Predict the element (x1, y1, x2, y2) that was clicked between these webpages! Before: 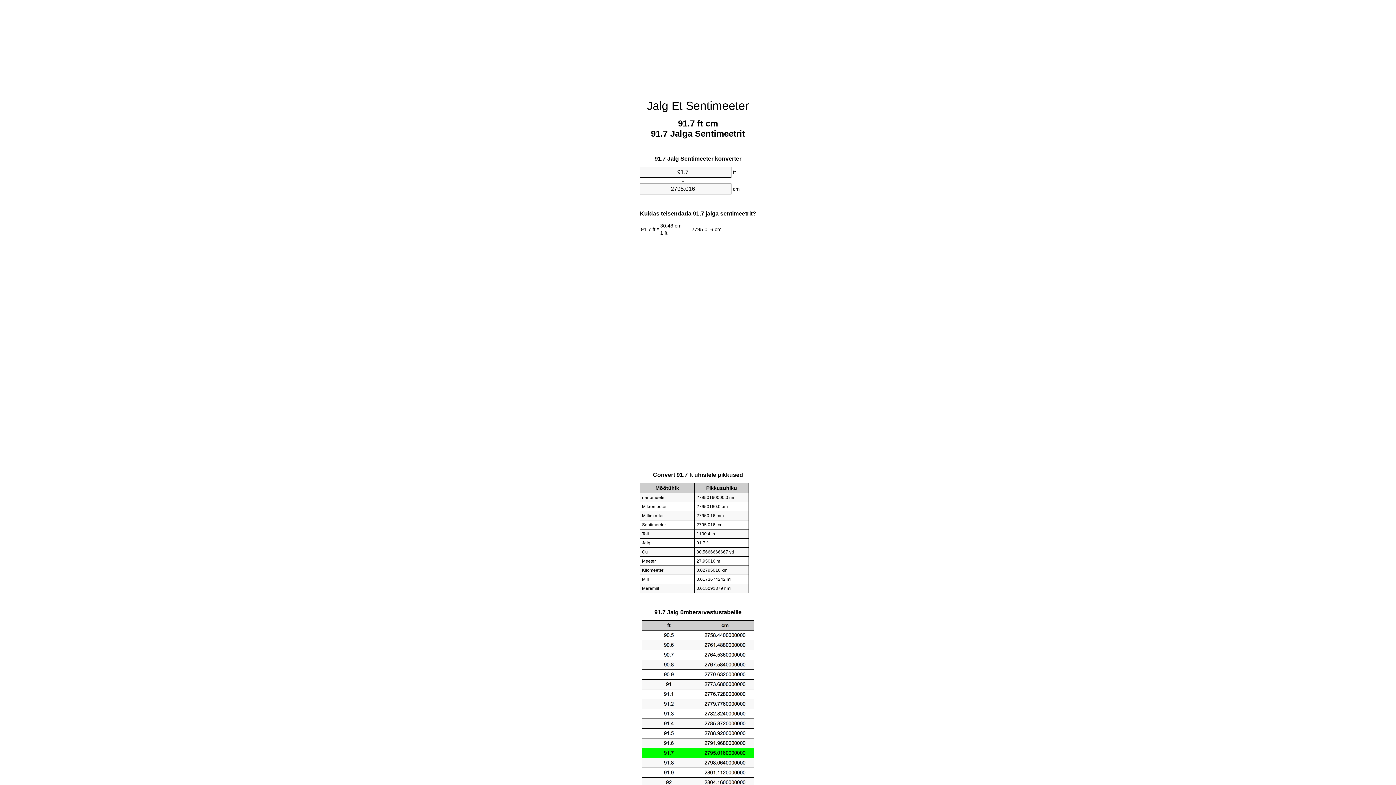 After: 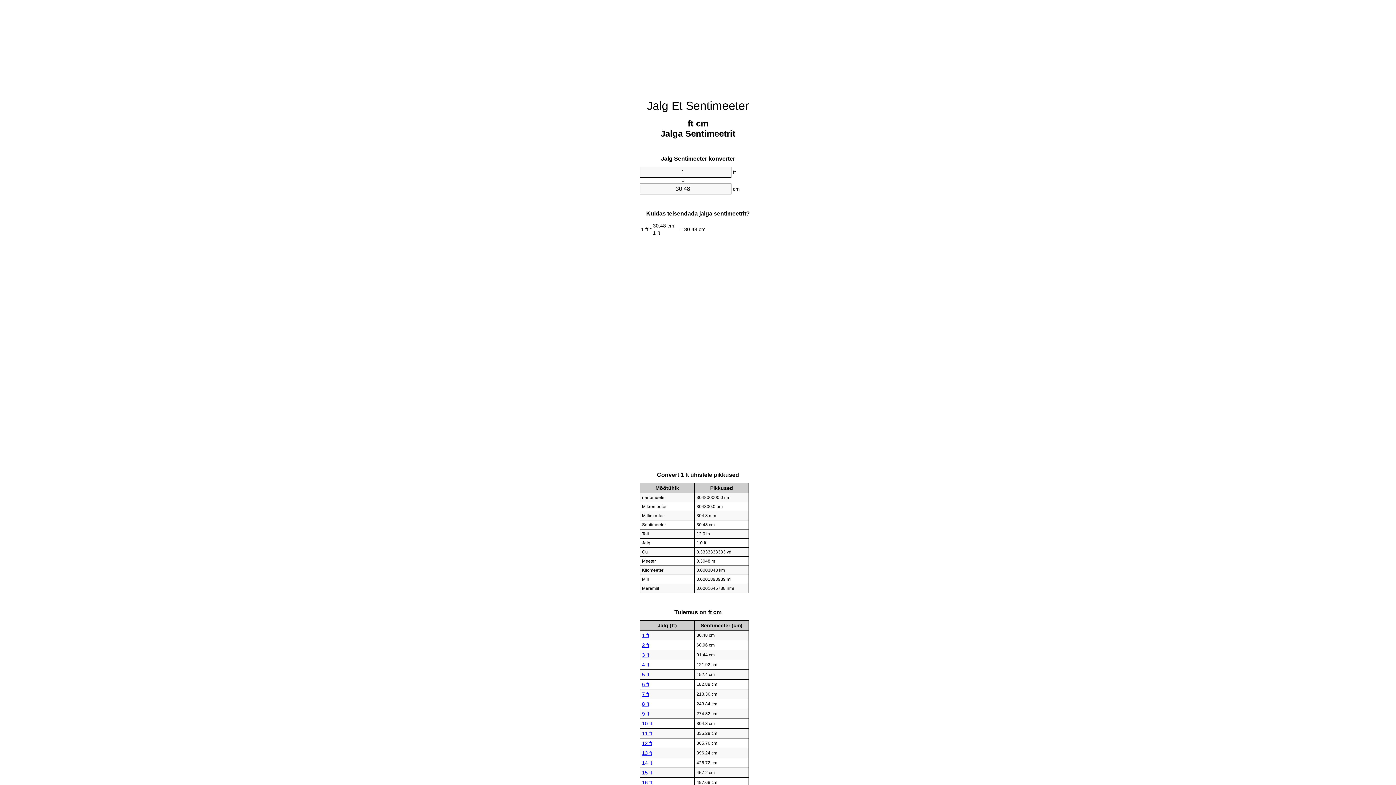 Action: bbox: (647, 99, 749, 112) label: Jalg Et Sentimeeter